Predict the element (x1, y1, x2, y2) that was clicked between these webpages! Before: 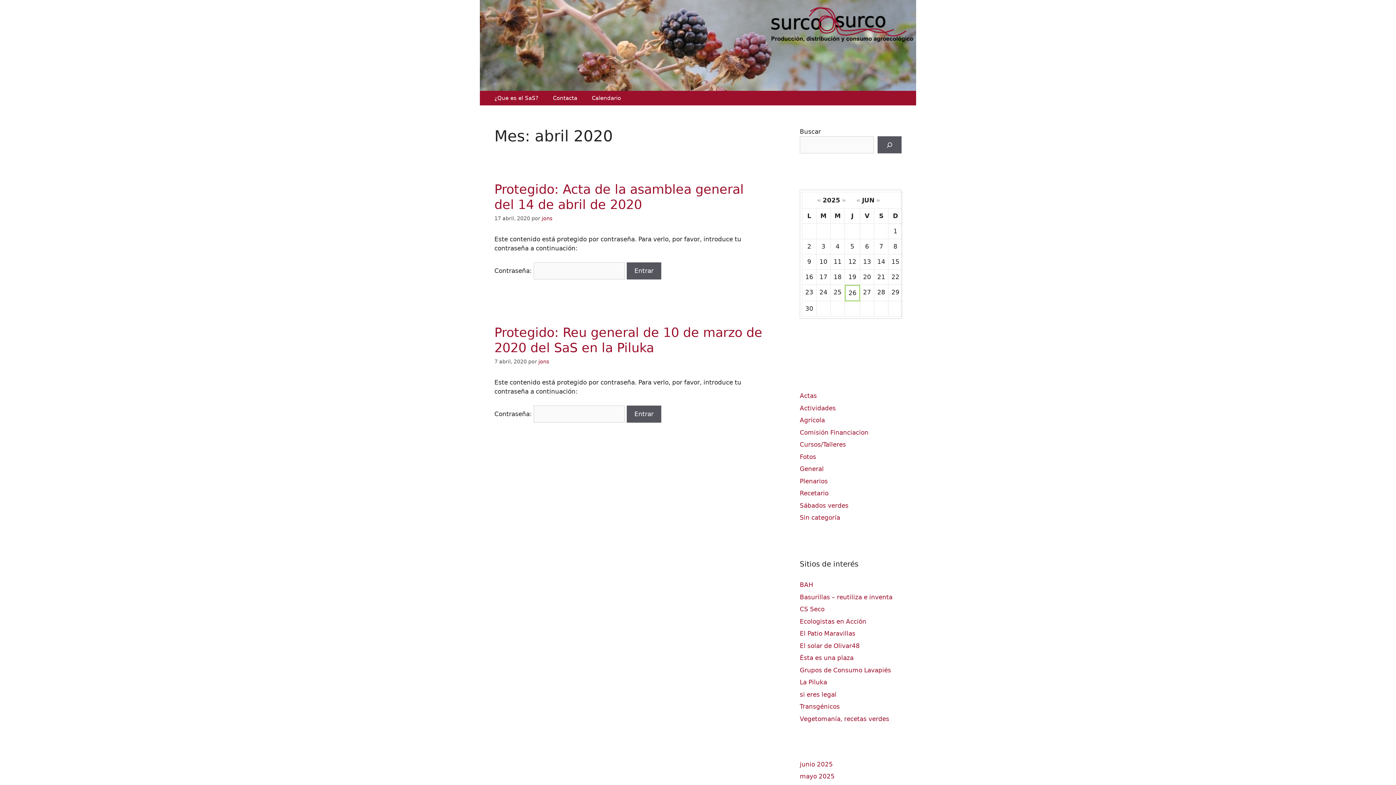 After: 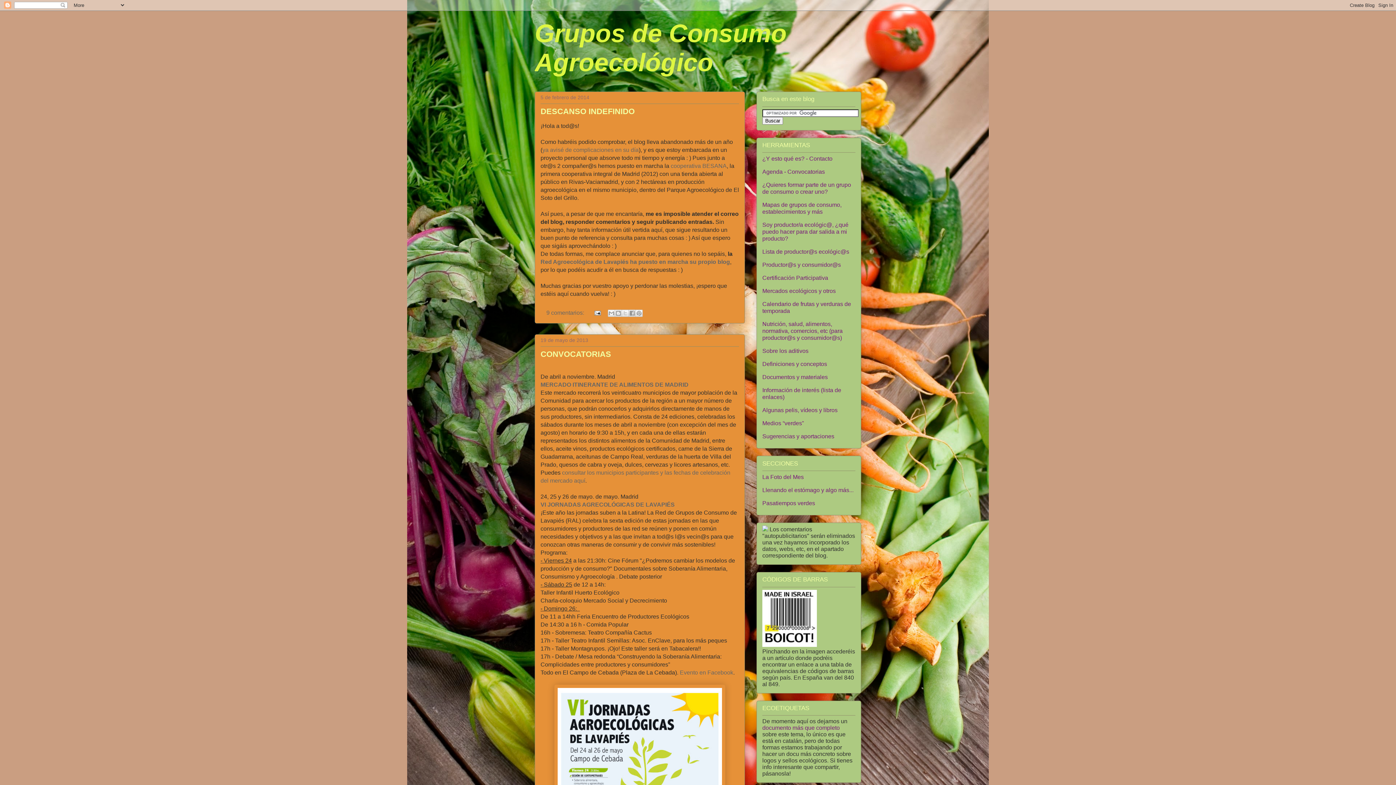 Action: bbox: (800, 666, 891, 674) label: Grupos de Consumo Lavapiés